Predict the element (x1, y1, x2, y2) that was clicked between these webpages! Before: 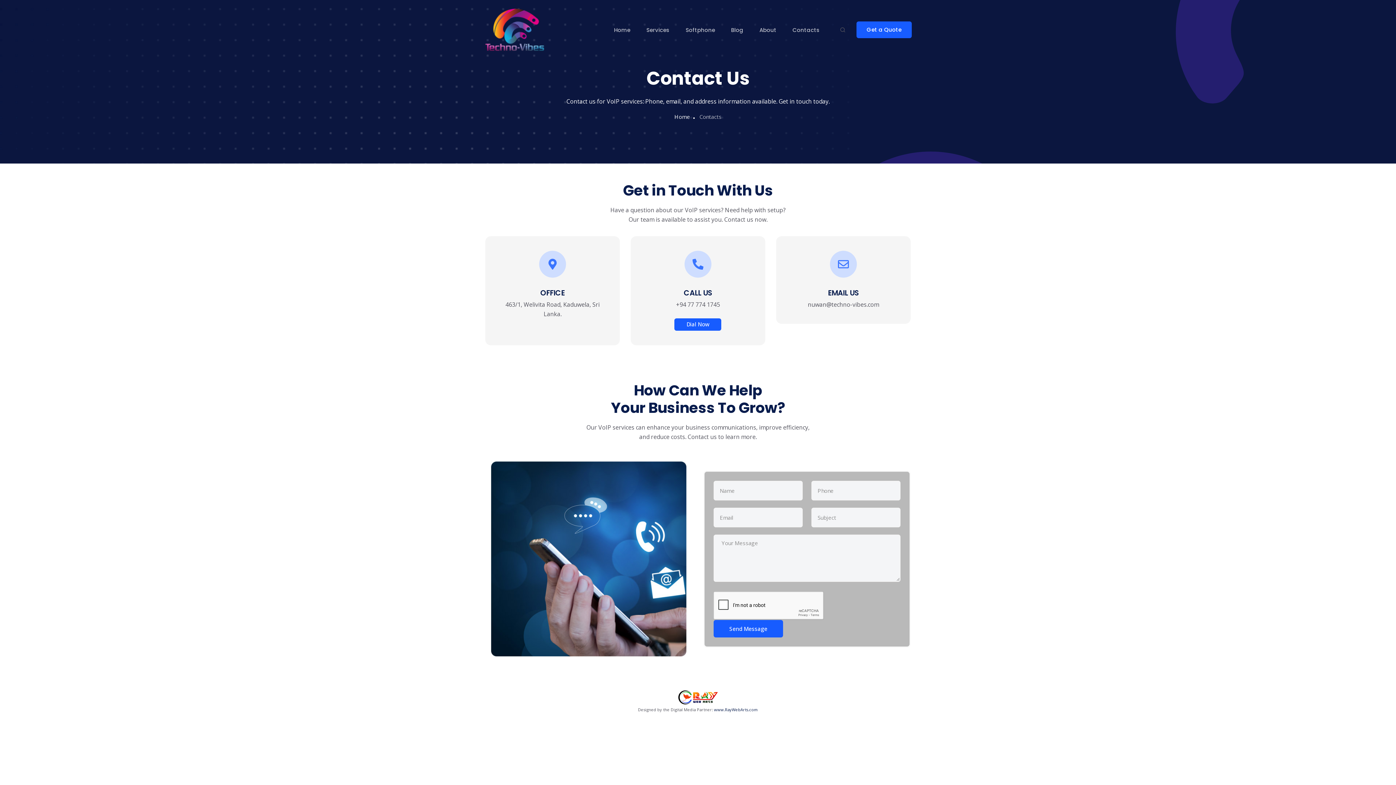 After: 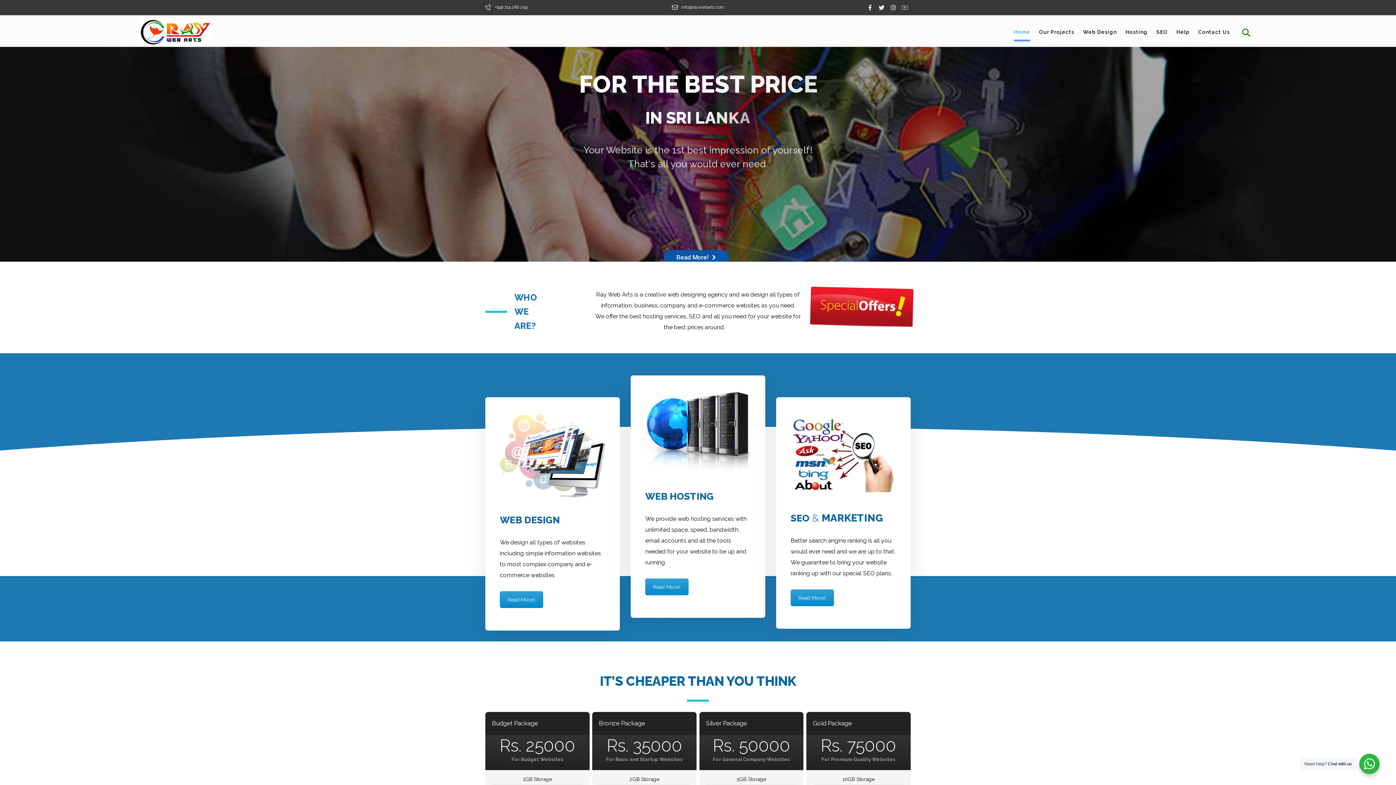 Action: bbox: (677, 694, 718, 699)